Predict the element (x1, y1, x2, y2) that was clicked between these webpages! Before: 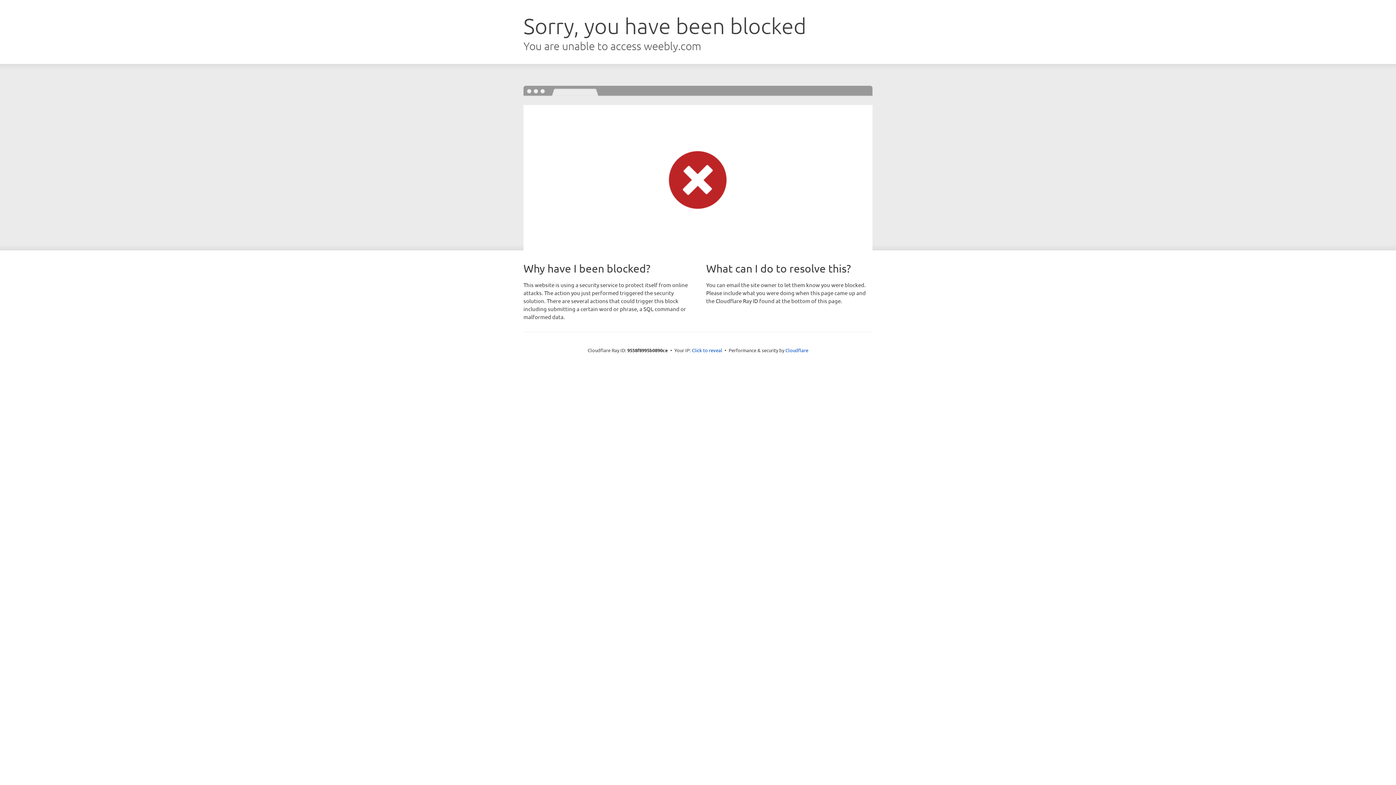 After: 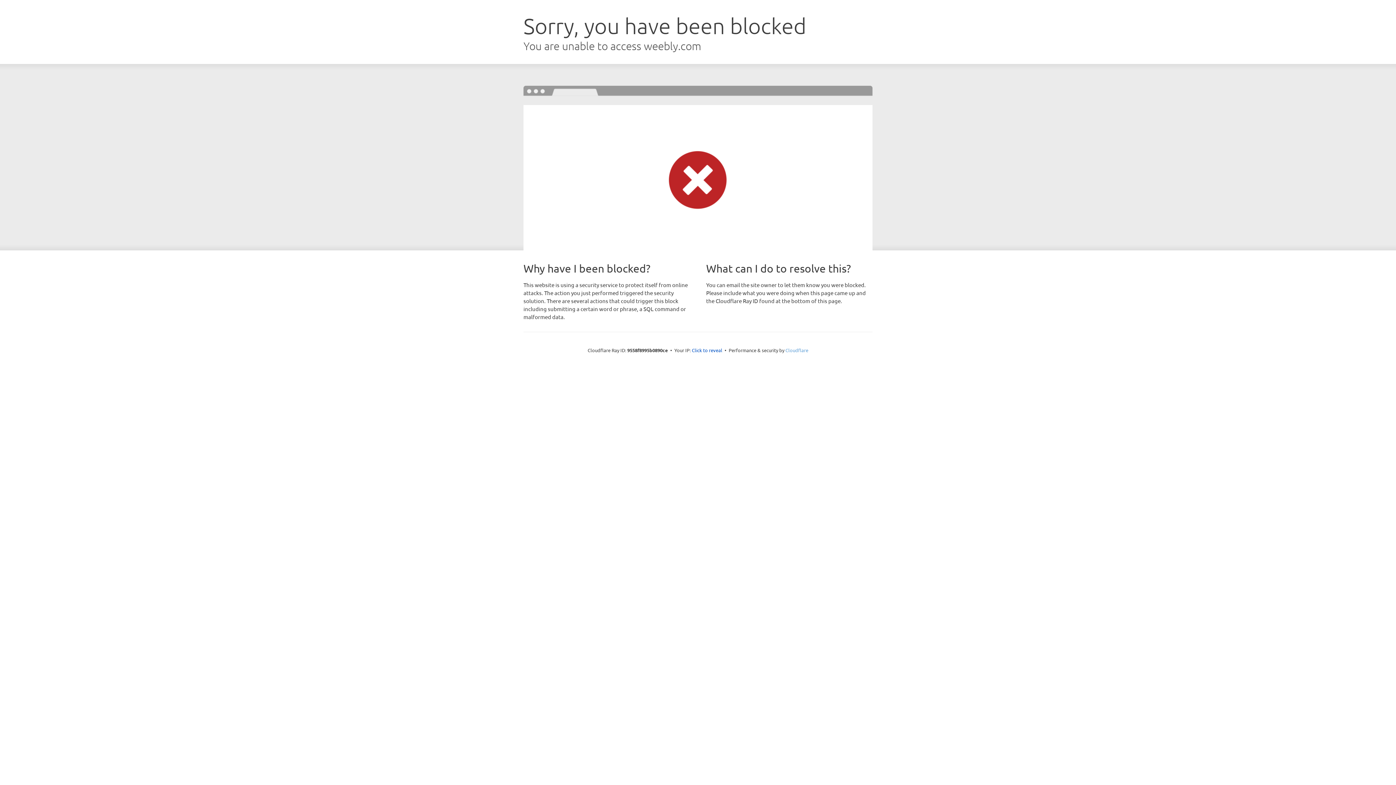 Action: label: Cloudflare bbox: (785, 347, 808, 353)